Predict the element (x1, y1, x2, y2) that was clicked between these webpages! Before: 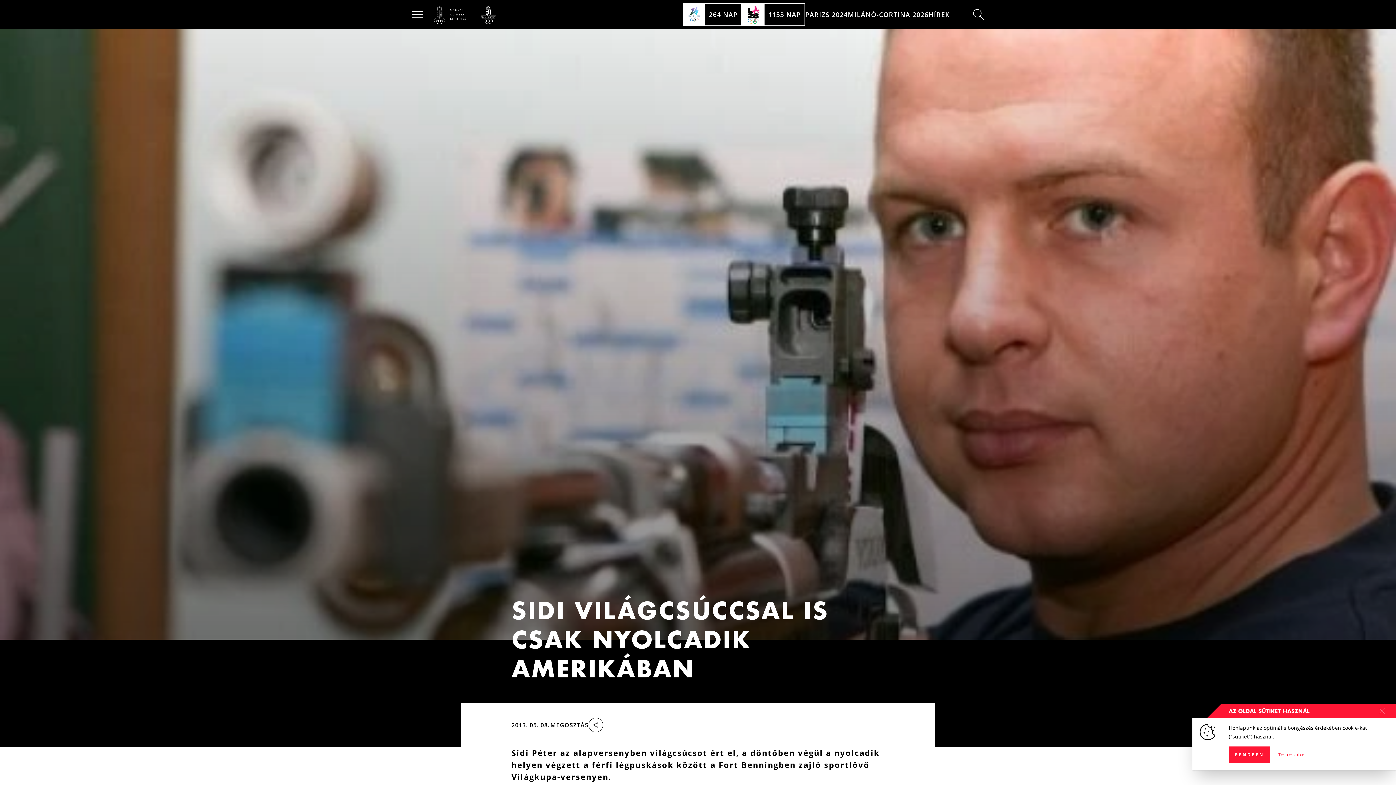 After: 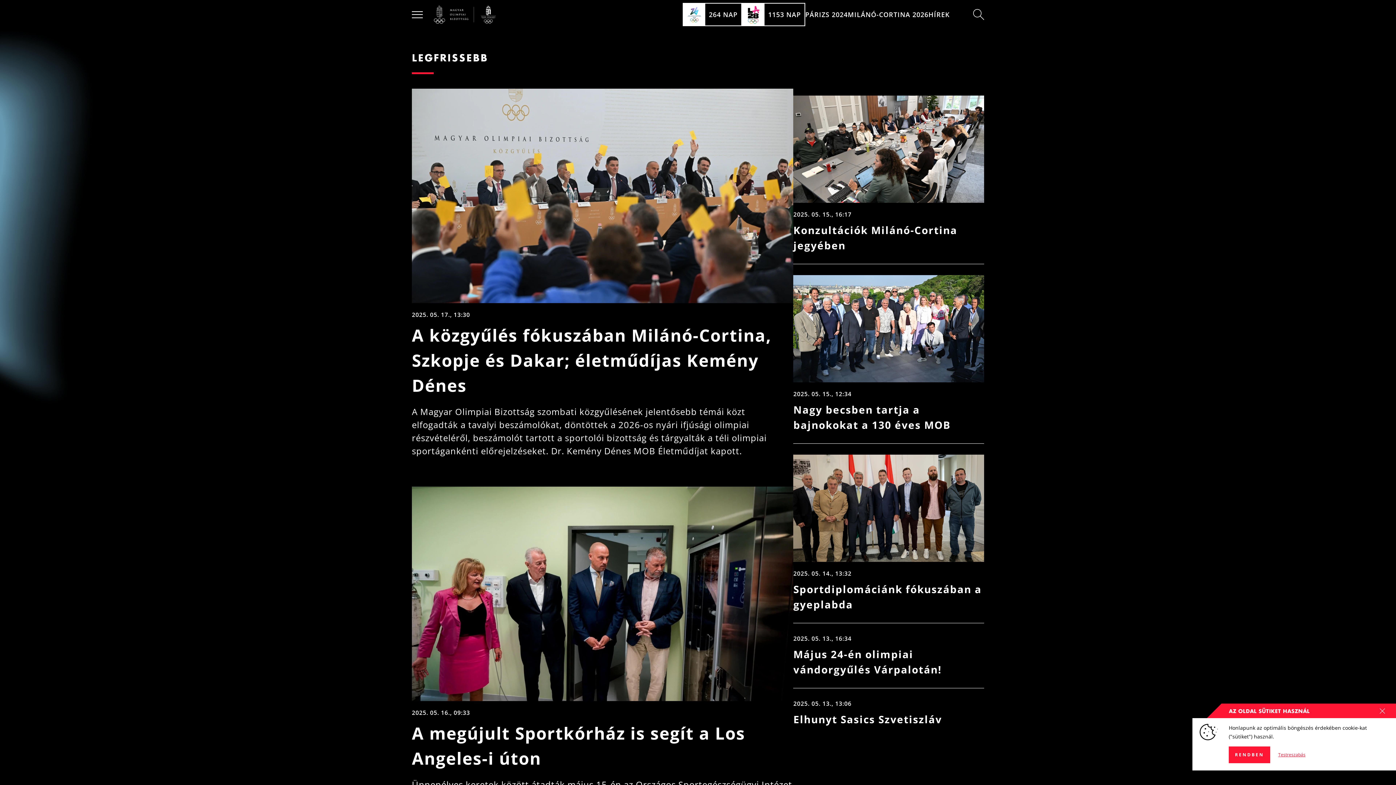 Action: label: HÍREK bbox: (928, 10, 949, 18)